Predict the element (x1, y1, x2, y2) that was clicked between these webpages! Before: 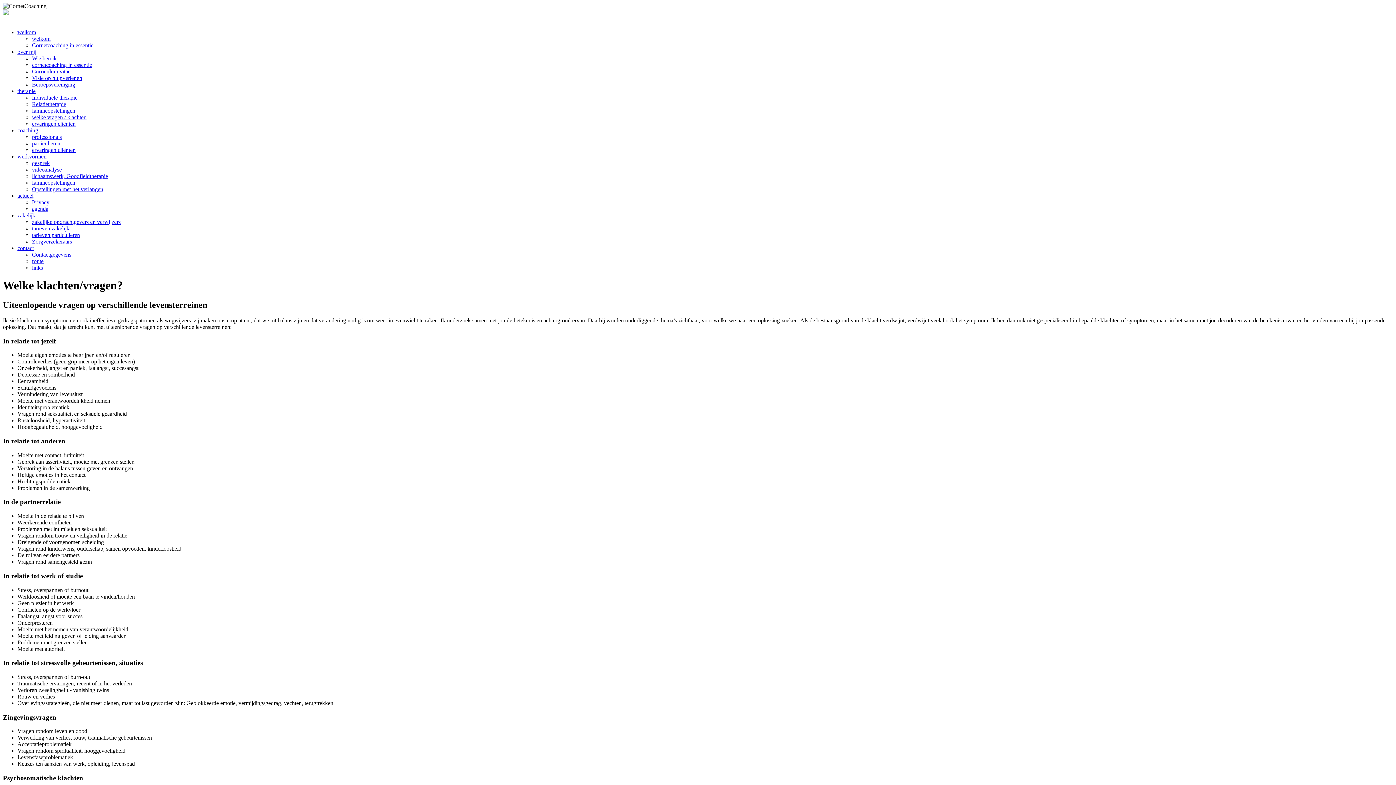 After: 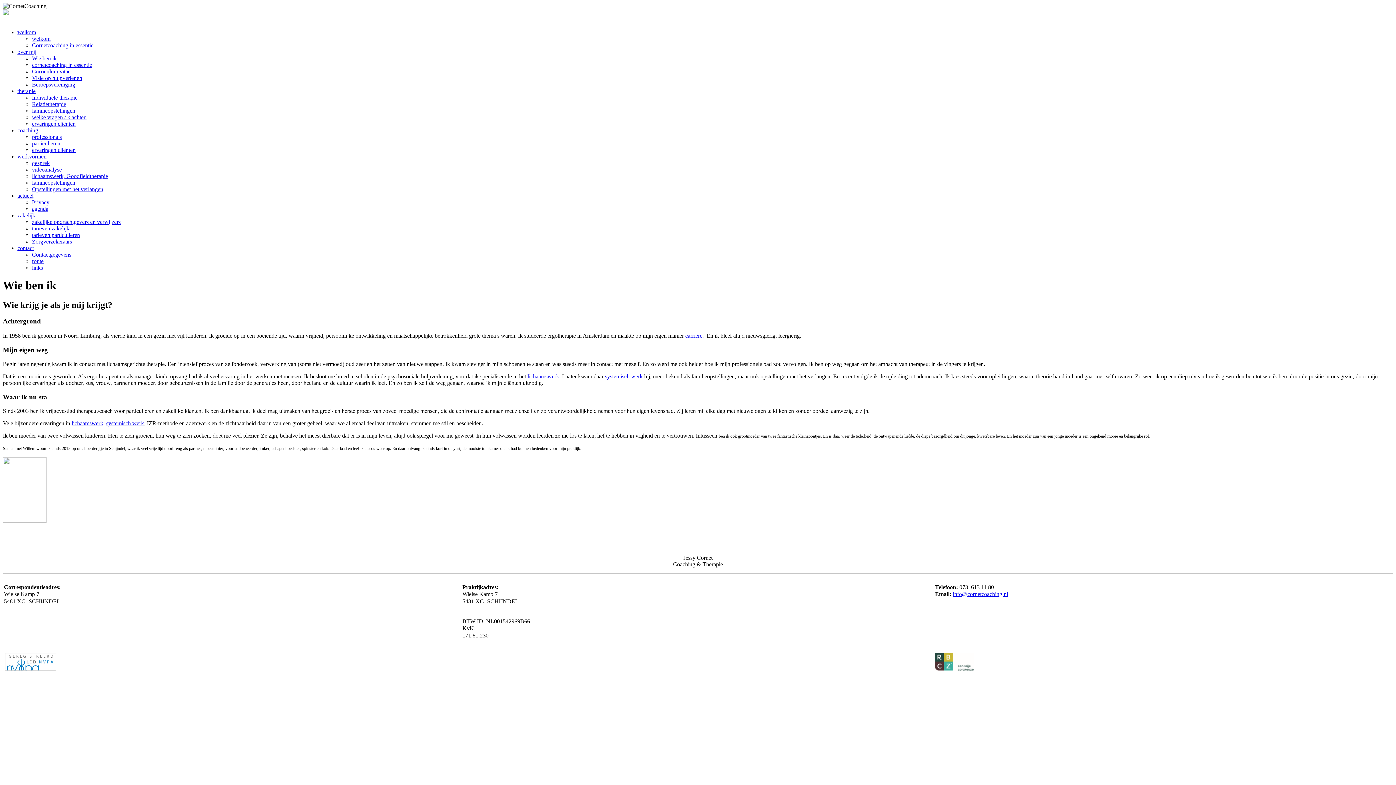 Action: label: Wie ben ik bbox: (32, 55, 56, 61)